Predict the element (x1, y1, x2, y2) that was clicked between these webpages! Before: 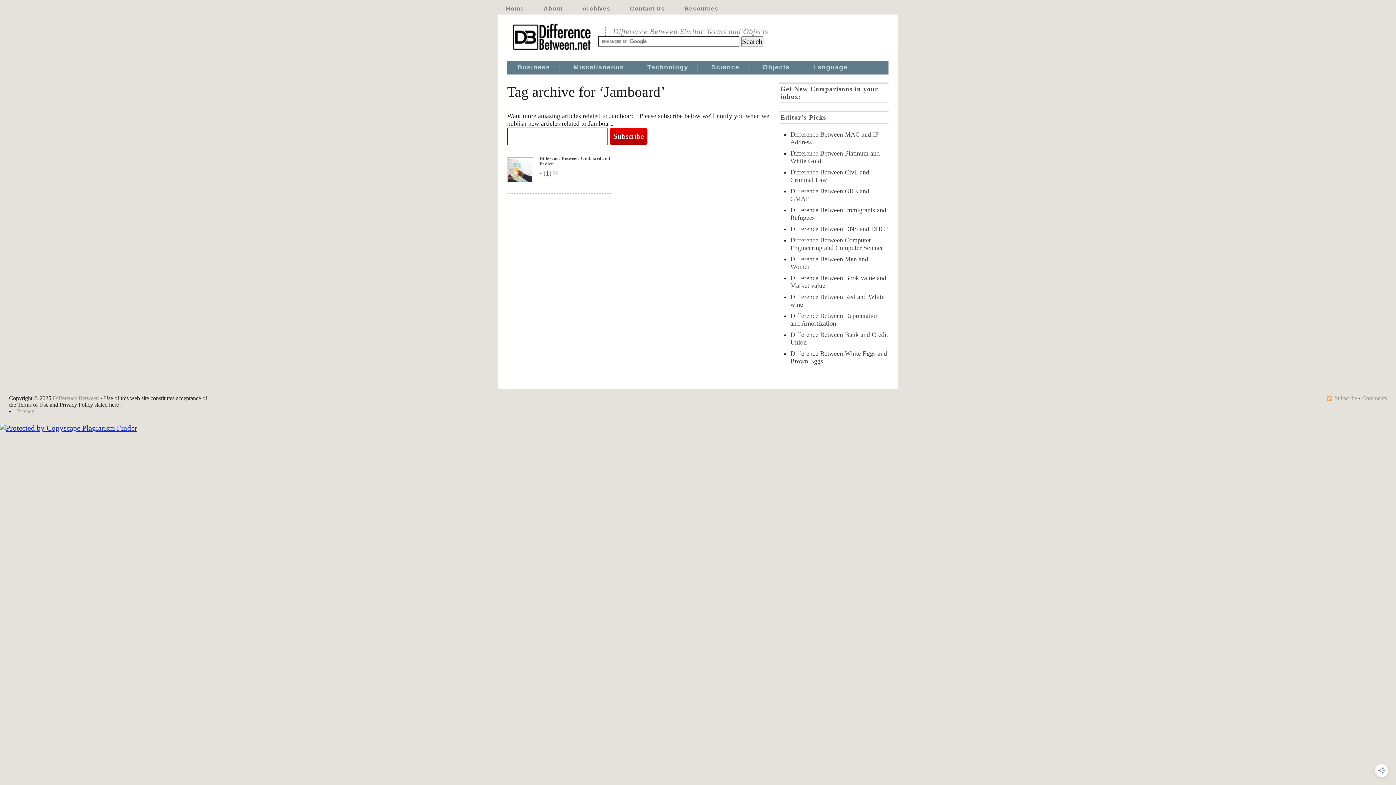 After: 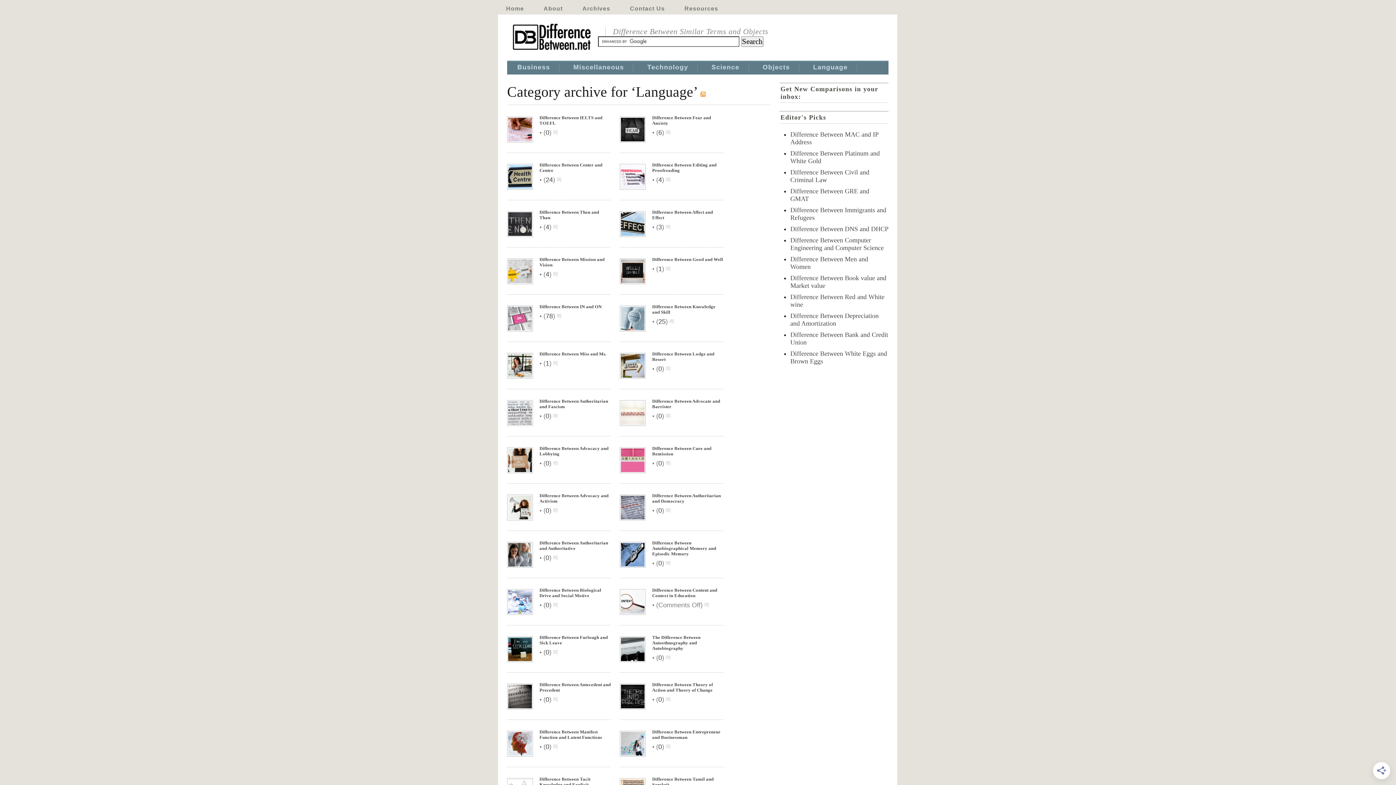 Action: bbox: (813, 63, 847, 72) label: Language